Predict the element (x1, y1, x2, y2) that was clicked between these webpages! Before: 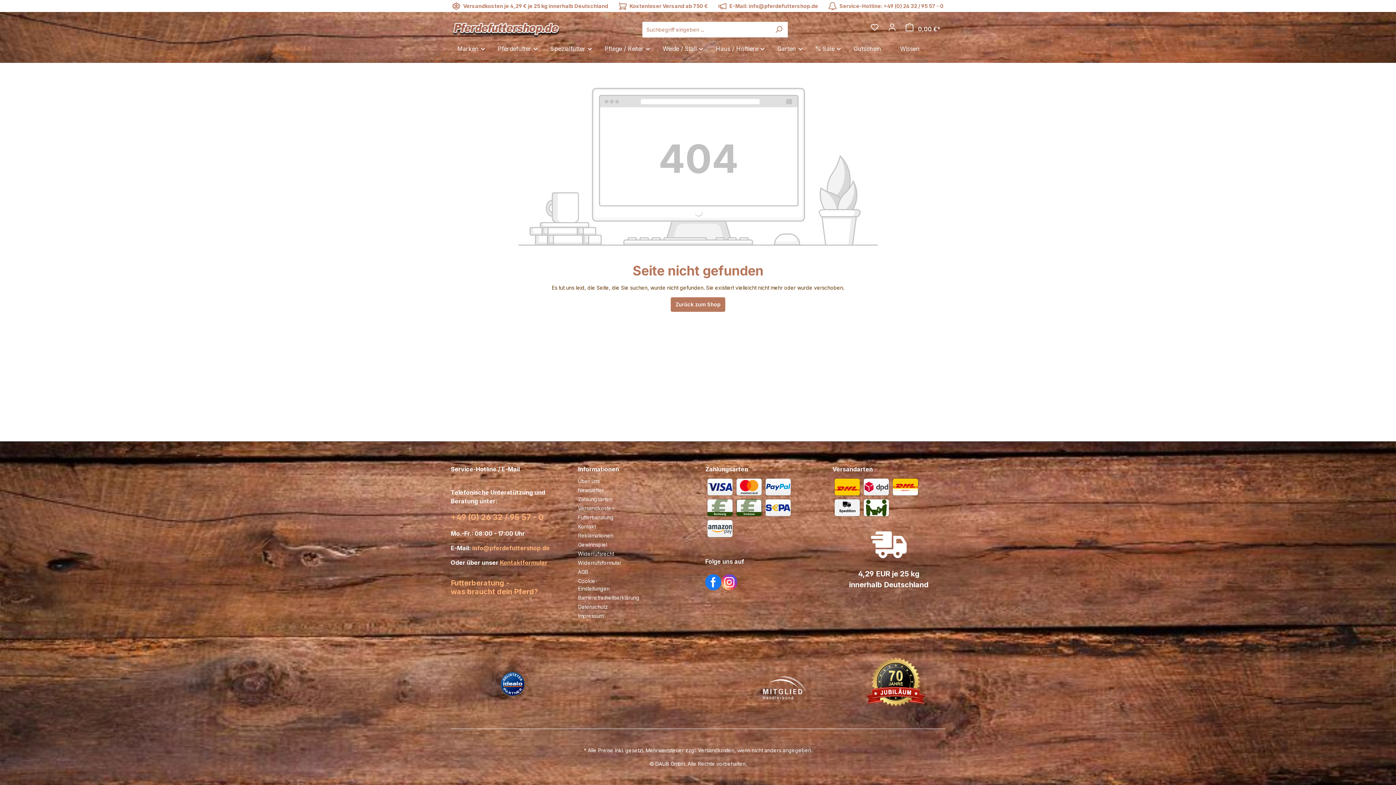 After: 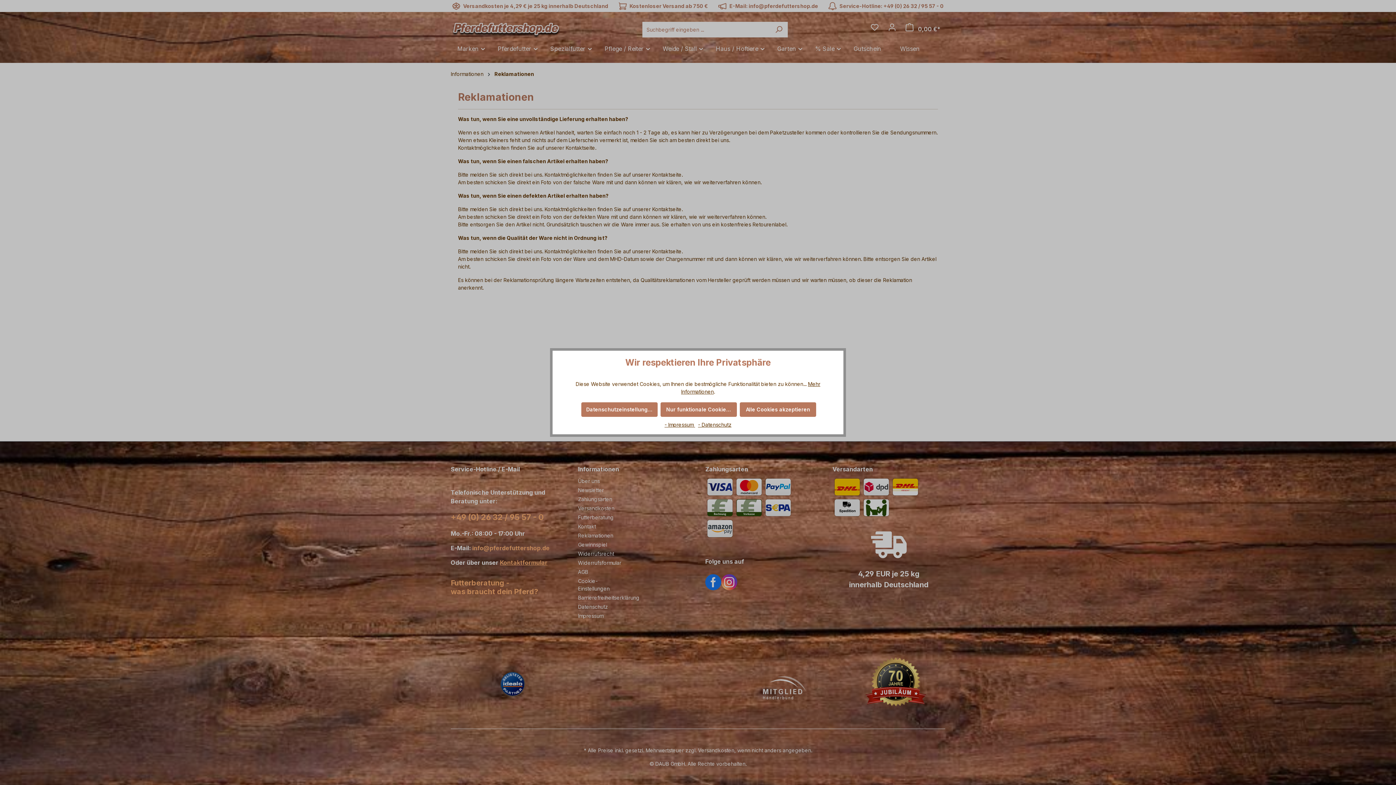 Action: bbox: (578, 532, 613, 538) label: Reklamationen